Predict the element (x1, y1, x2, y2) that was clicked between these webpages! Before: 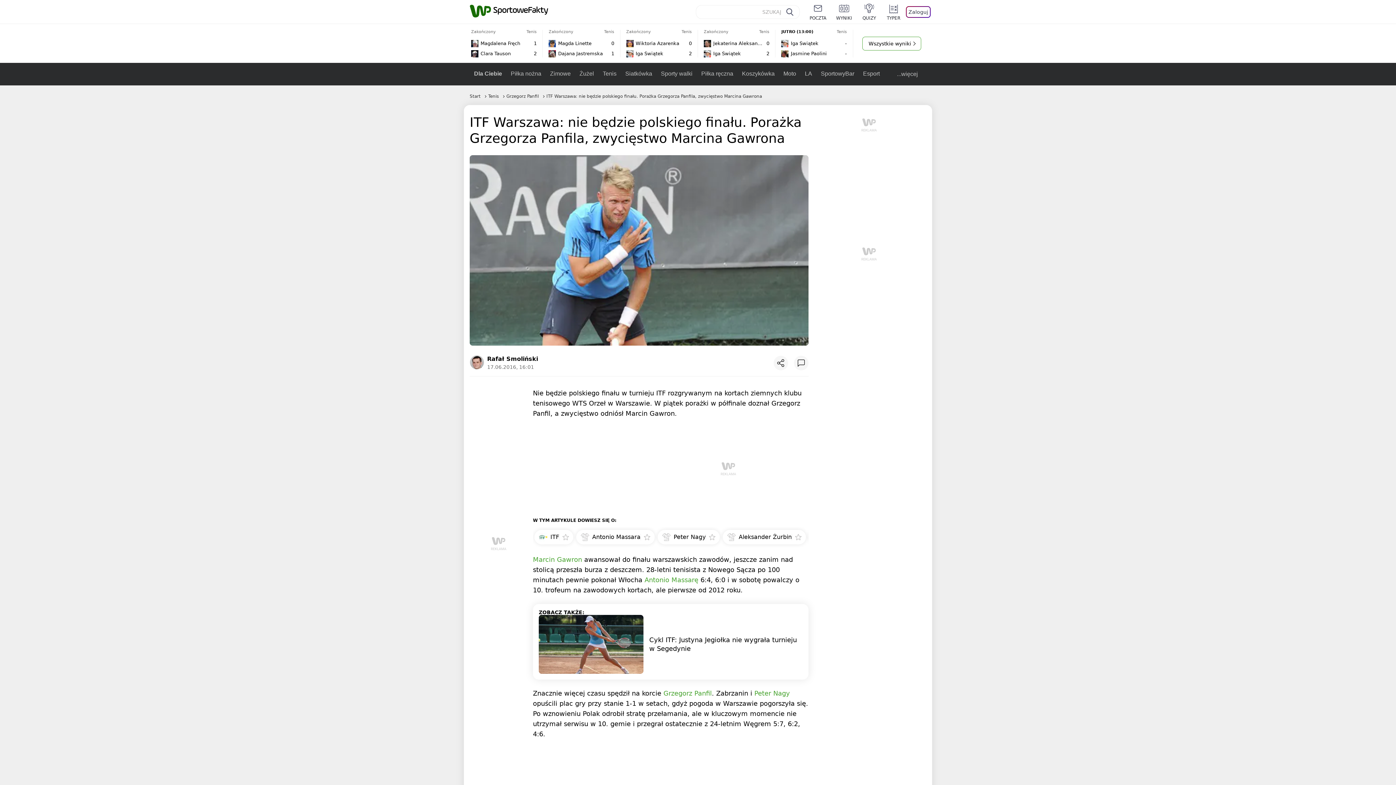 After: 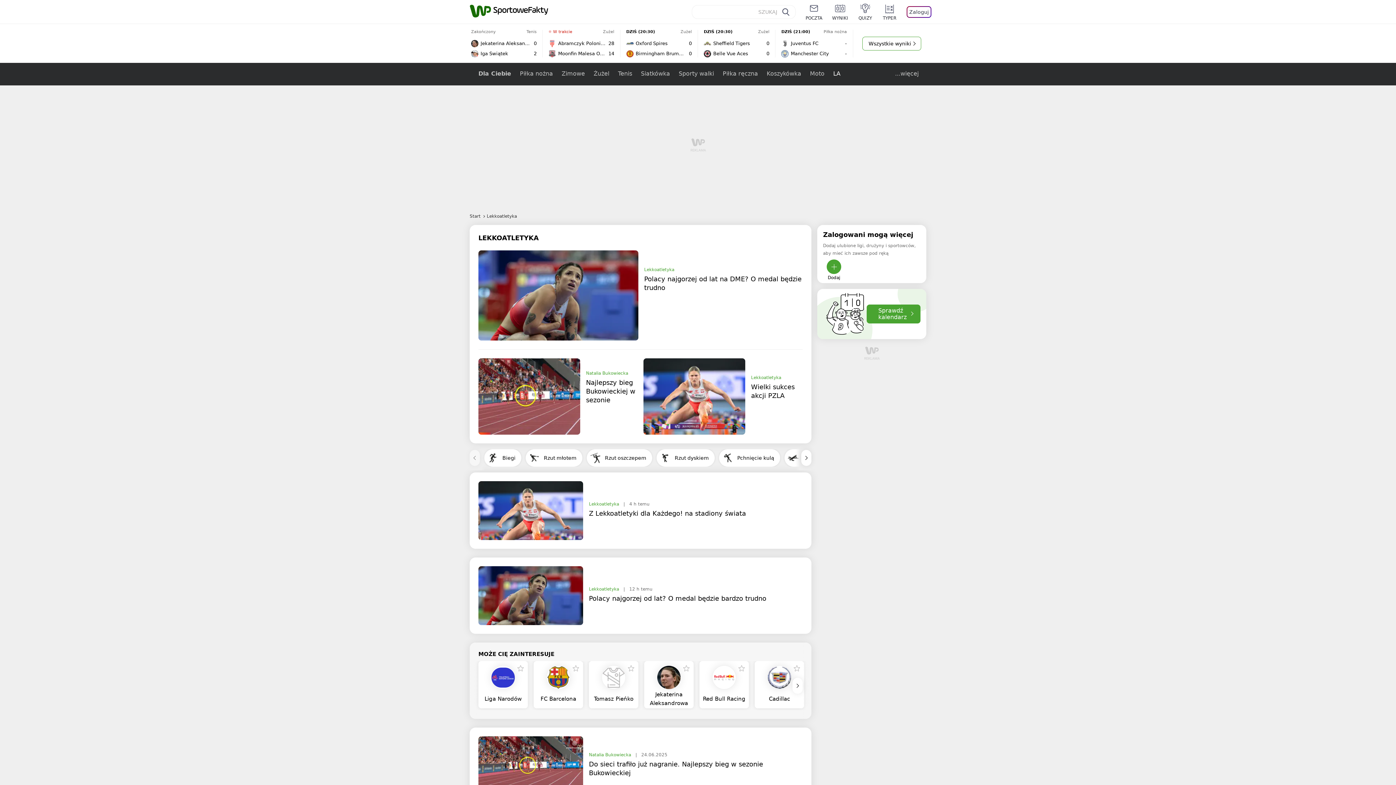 Action: bbox: (800, 62, 816, 85) label: LA